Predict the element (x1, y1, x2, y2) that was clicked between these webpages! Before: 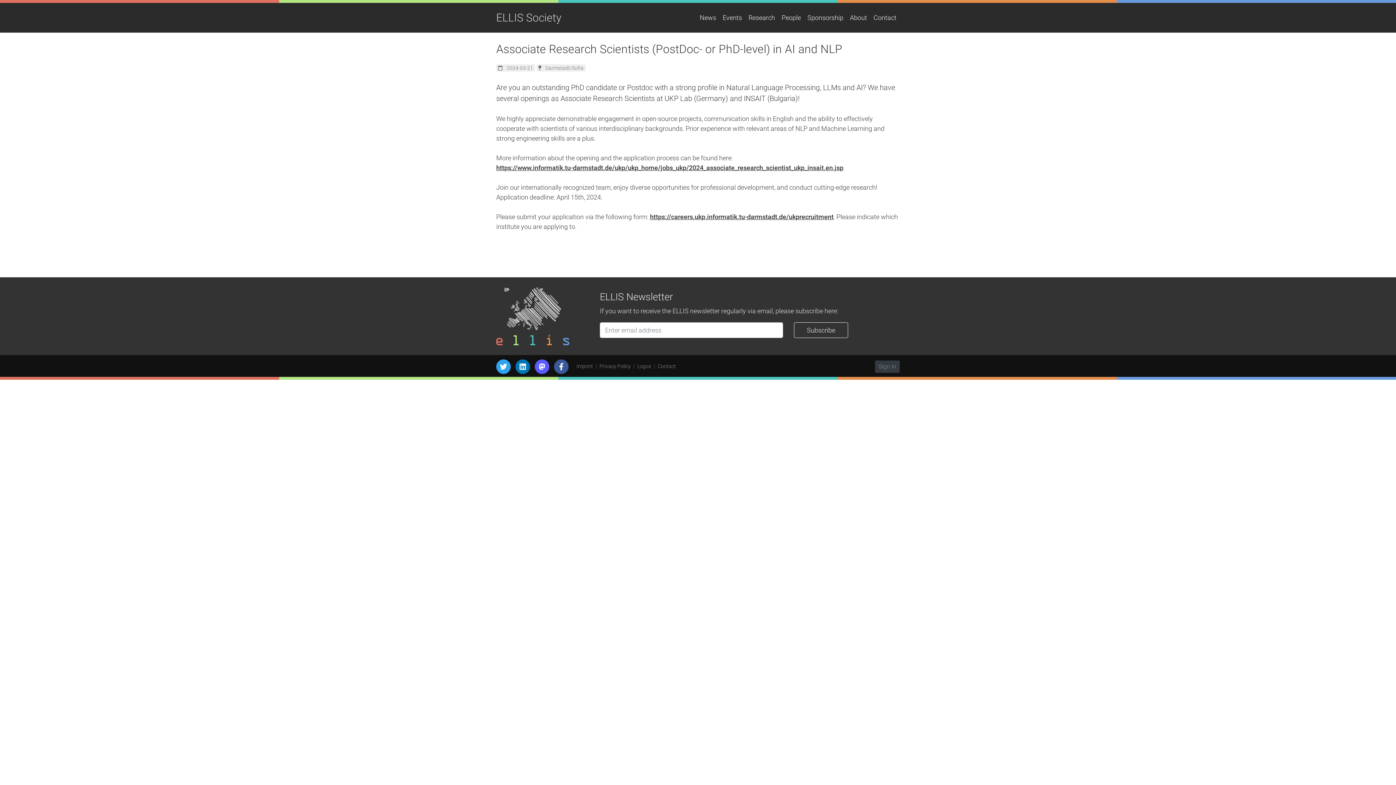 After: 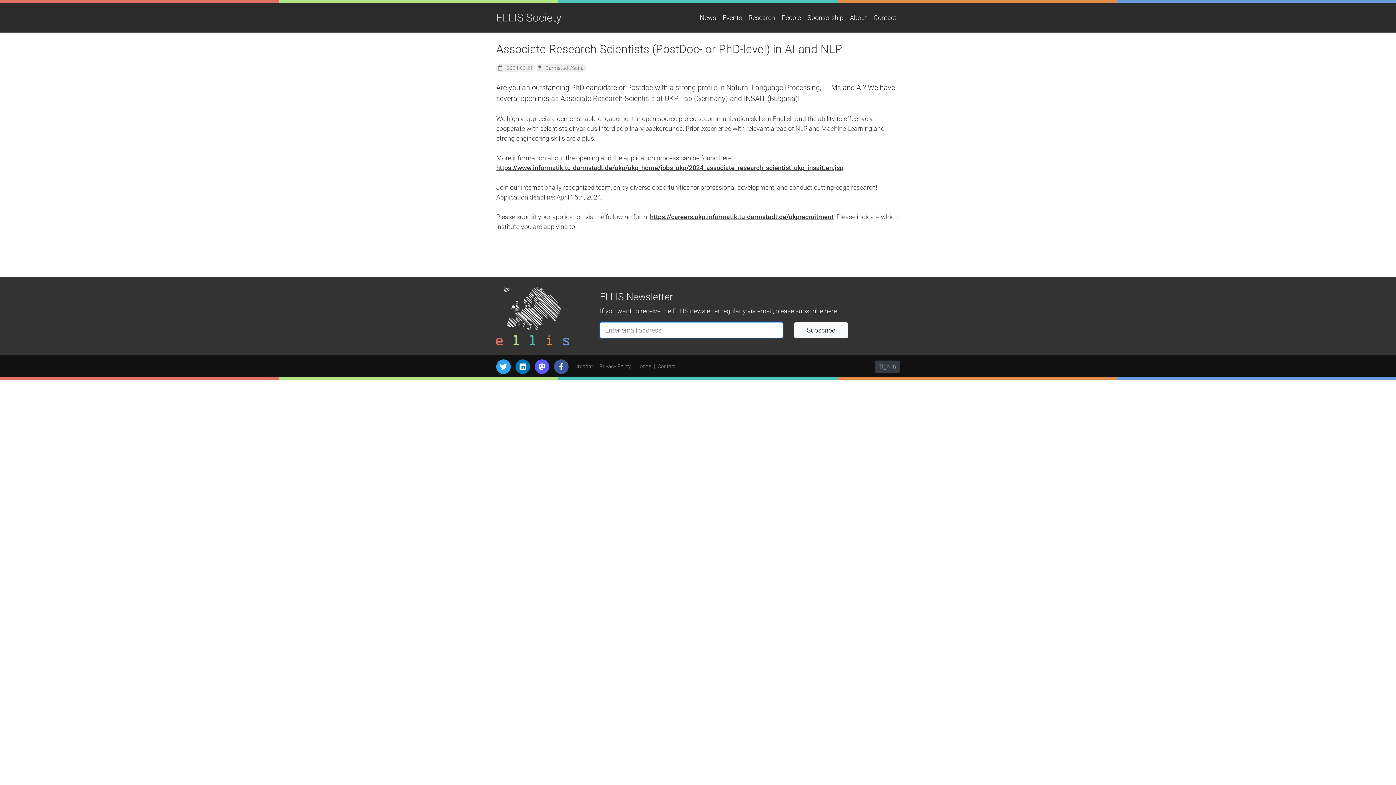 Action: bbox: (794, 322, 848, 338) label: Subscribe